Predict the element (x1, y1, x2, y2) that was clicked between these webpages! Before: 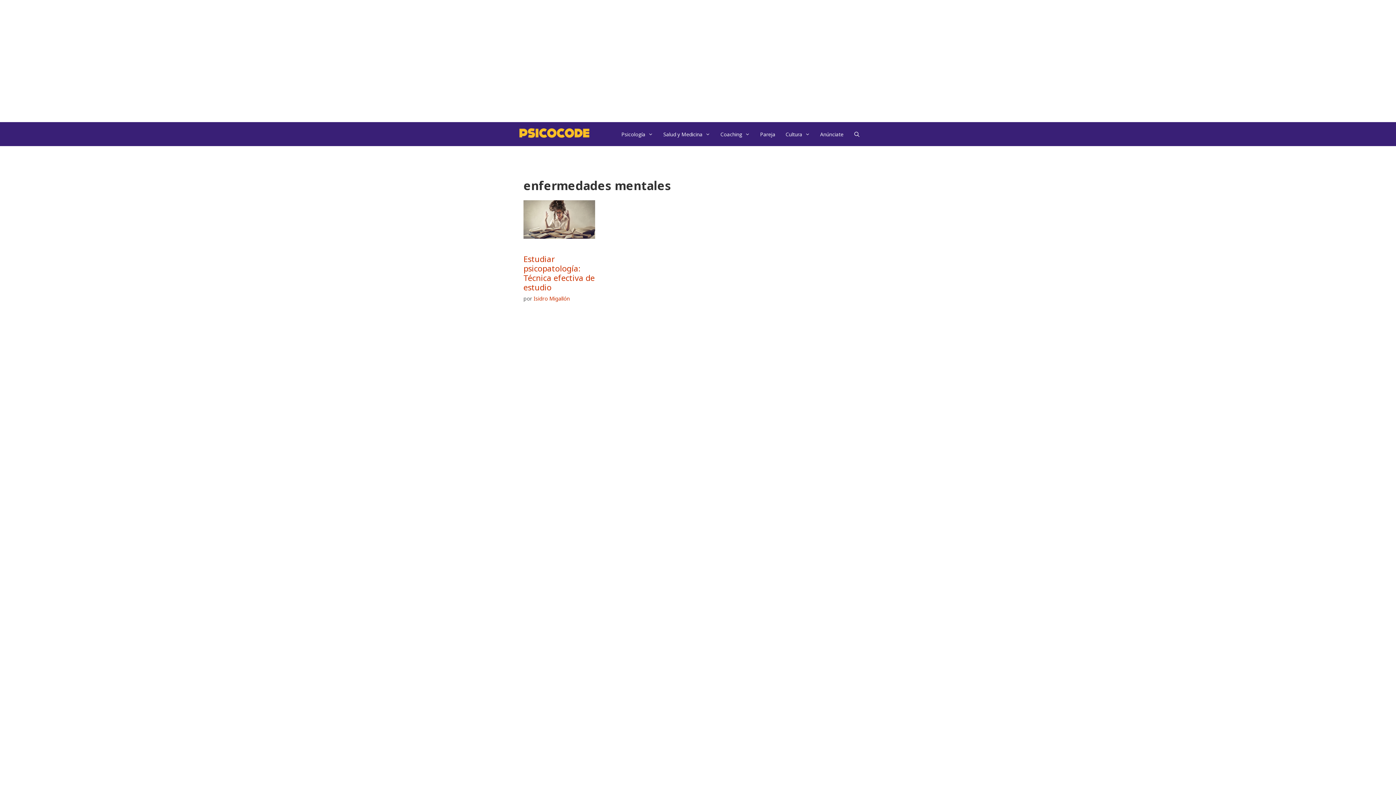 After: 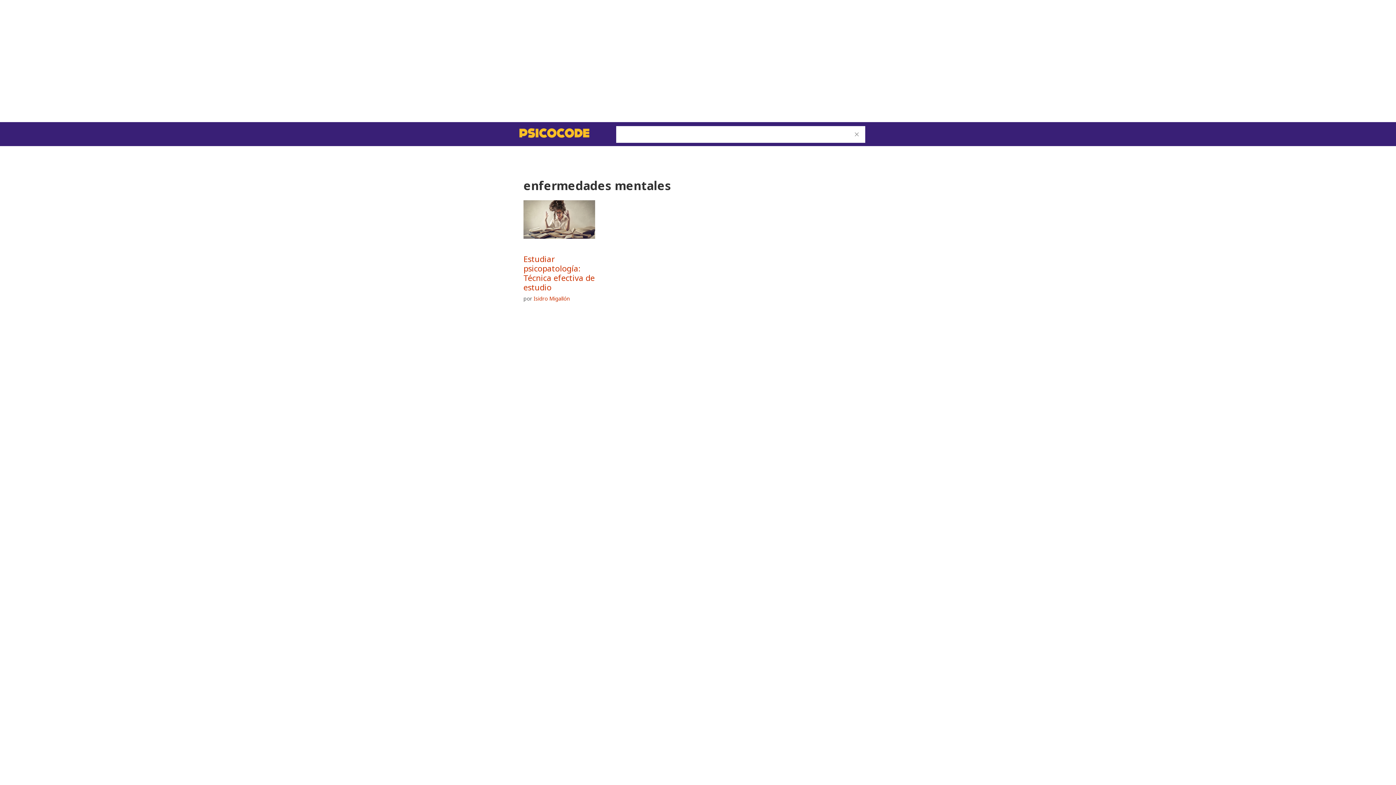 Action: bbox: (848, 126, 865, 142) label: Abrir la barra de búsqueda